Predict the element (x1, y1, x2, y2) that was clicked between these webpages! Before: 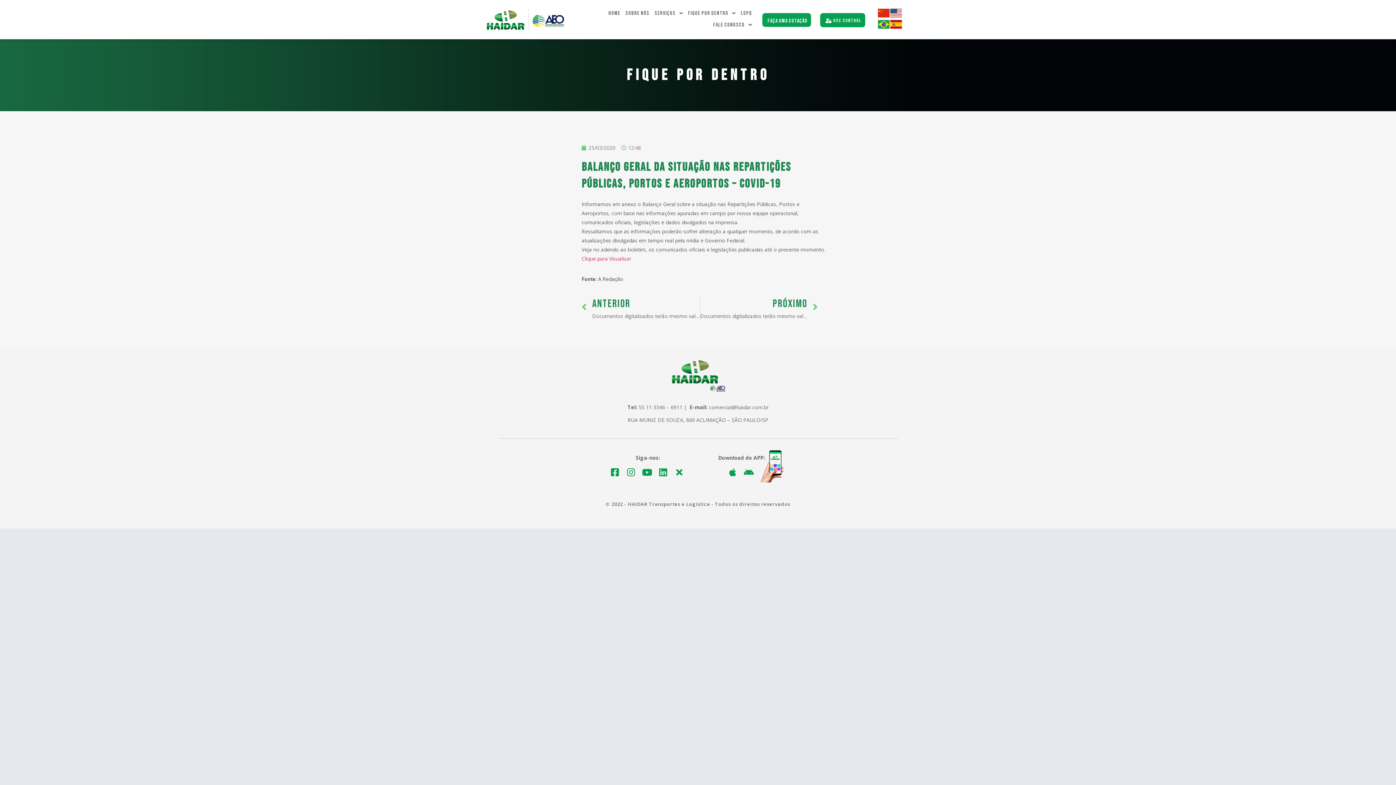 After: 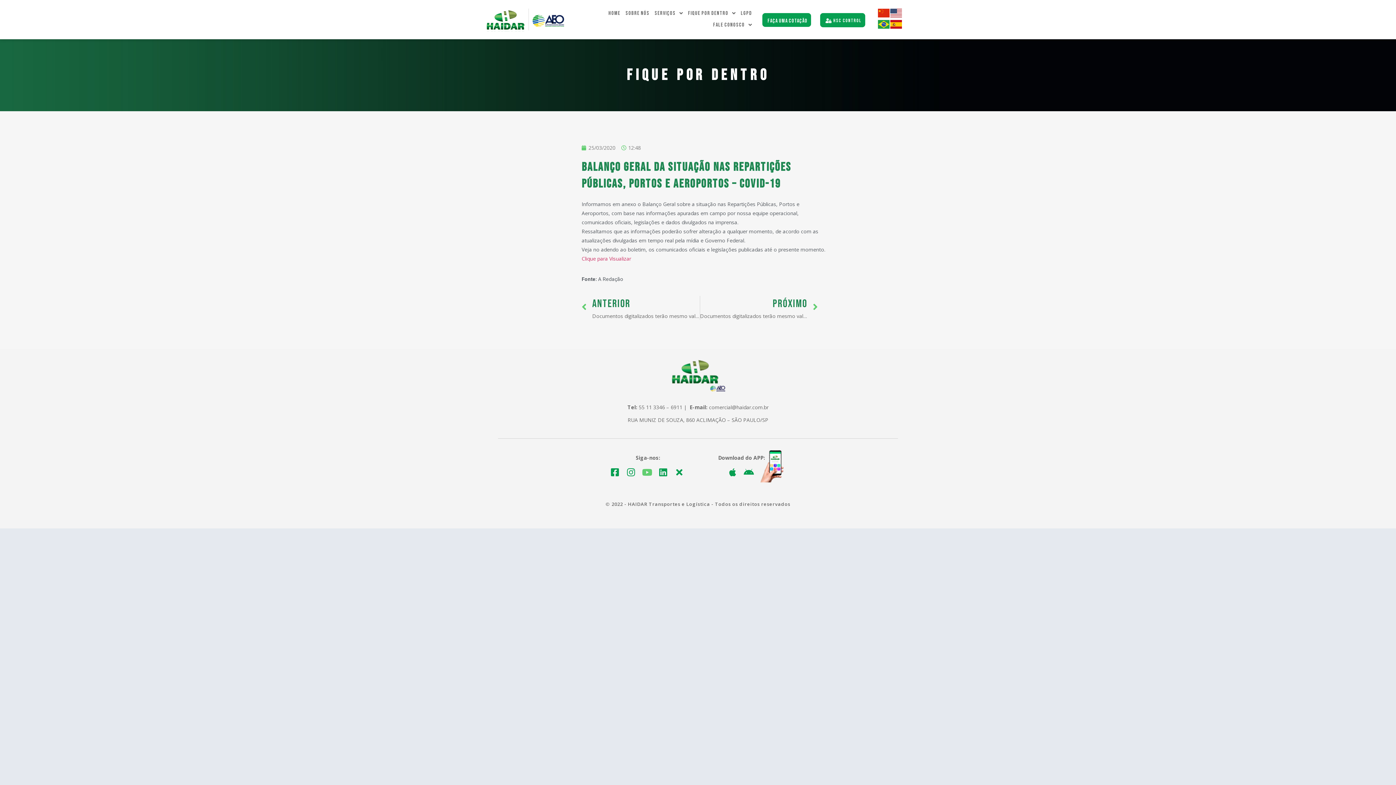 Action: bbox: (641, 467, 654, 476)